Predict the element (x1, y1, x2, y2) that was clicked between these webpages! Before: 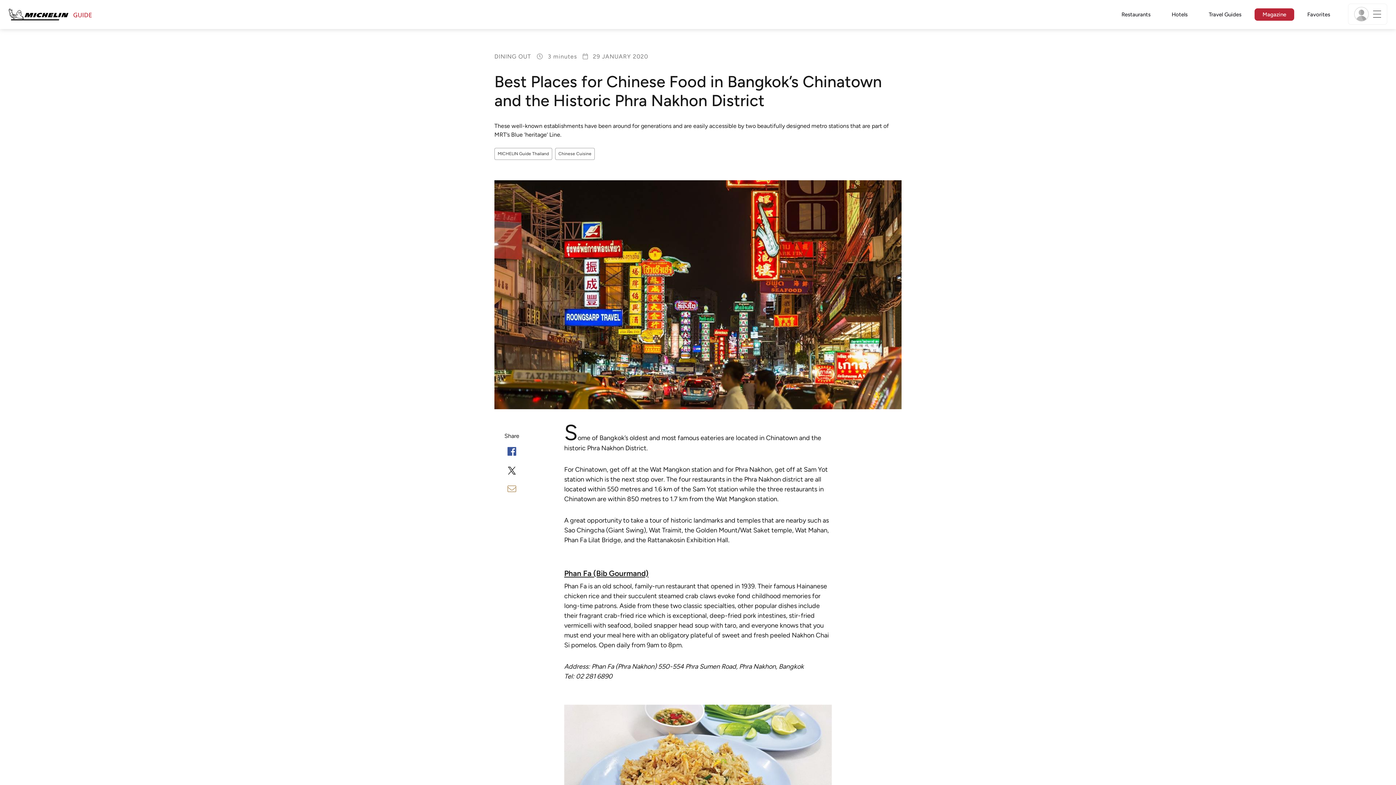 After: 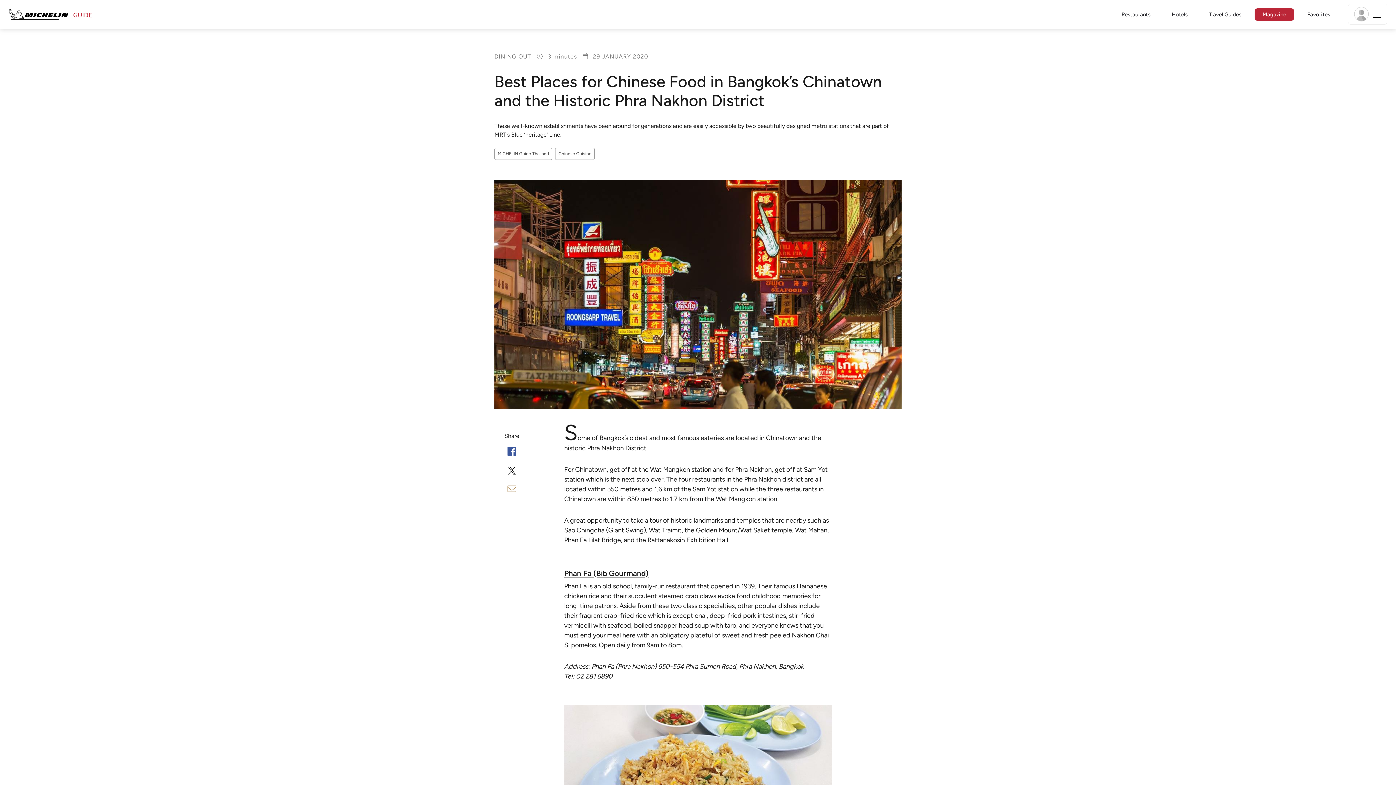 Action: bbox: (507, 445, 516, 454) label: Share on Facebook